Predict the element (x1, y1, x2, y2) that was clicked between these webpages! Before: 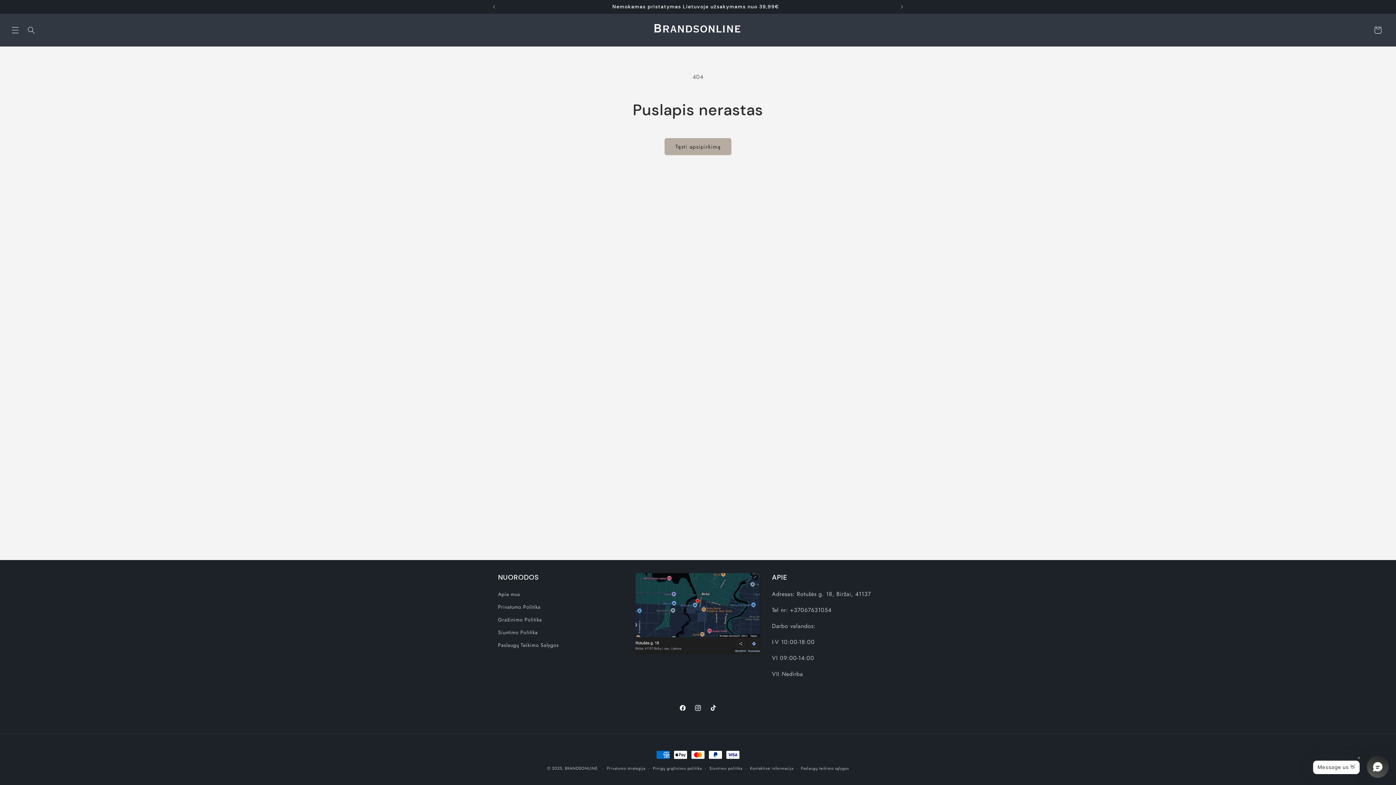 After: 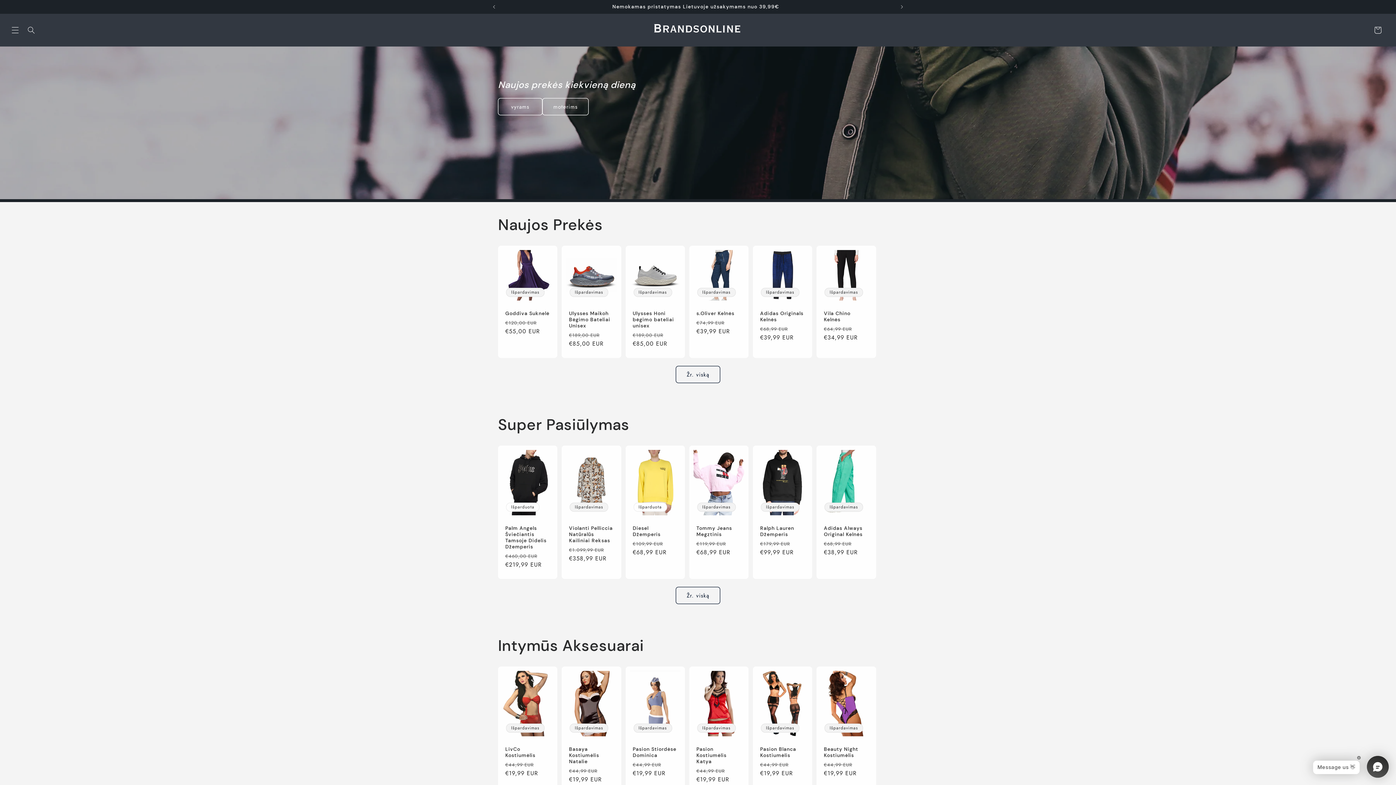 Action: bbox: (640, 13, 755, 46)